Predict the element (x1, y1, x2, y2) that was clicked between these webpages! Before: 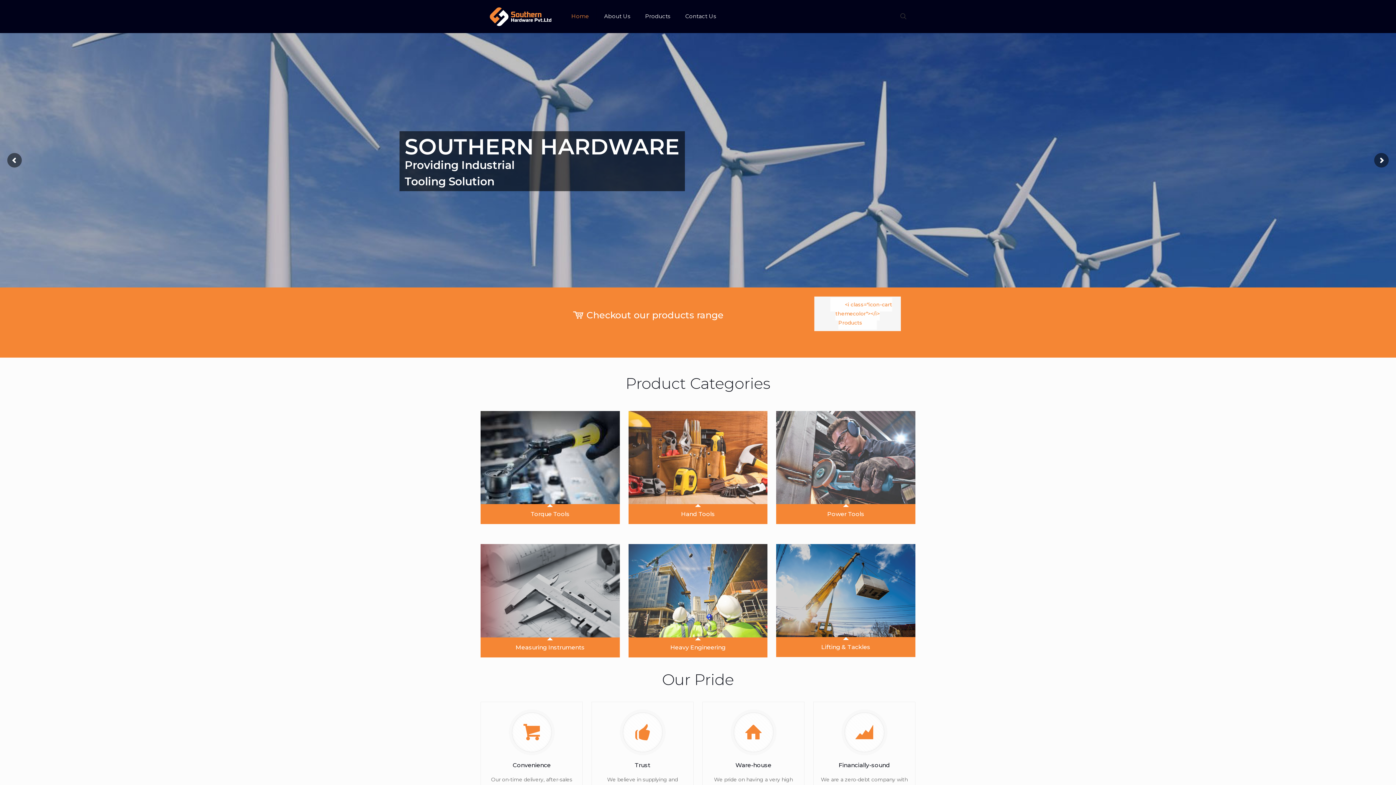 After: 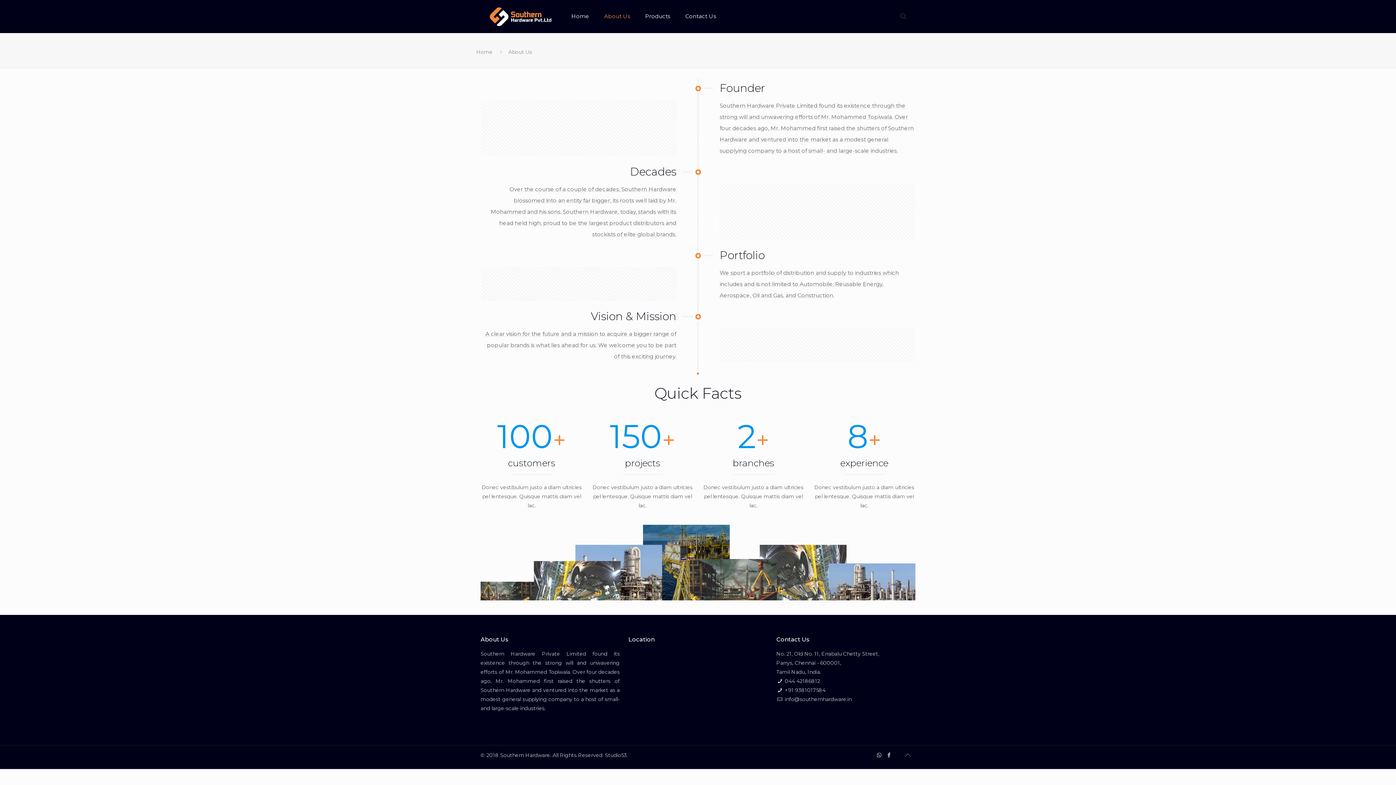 Action: label: About Us bbox: (596, 0, 638, 32)